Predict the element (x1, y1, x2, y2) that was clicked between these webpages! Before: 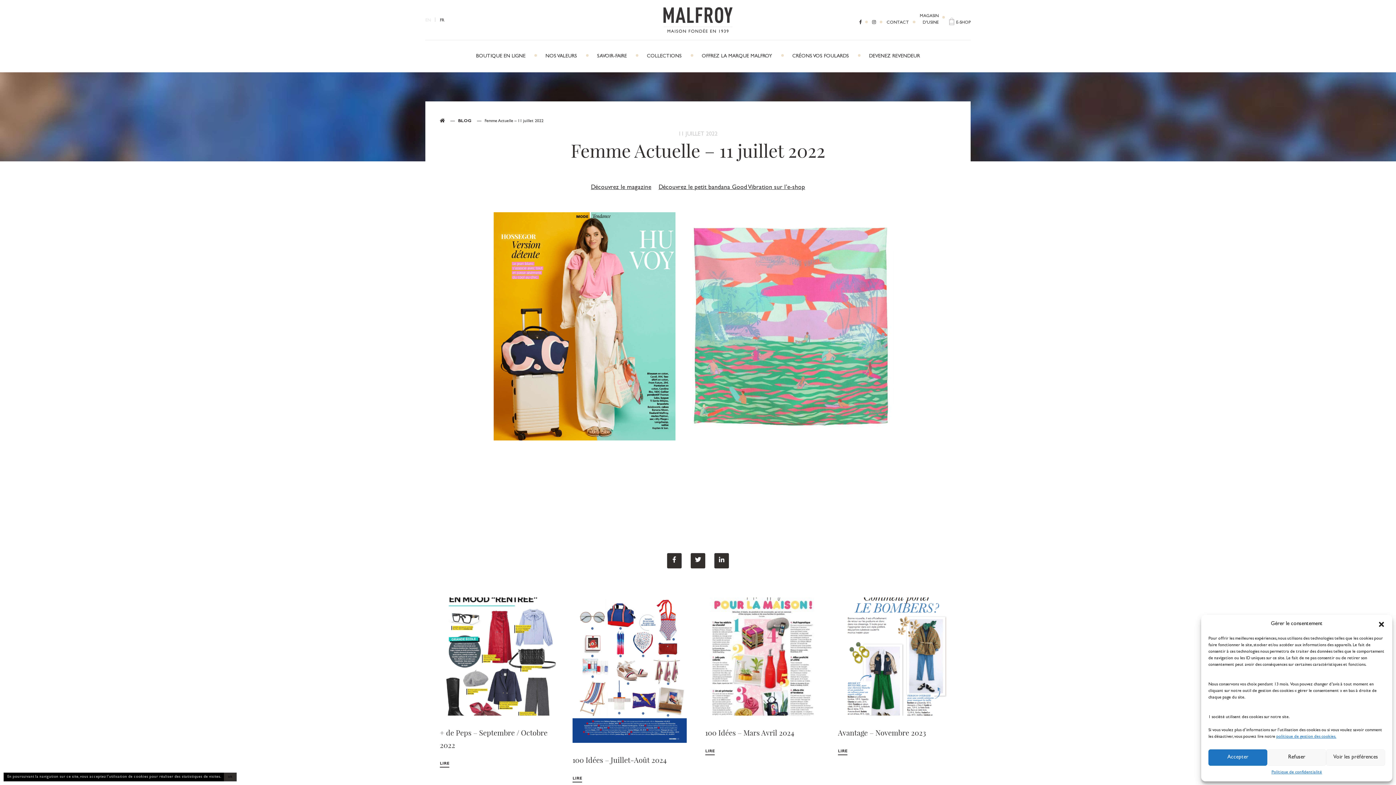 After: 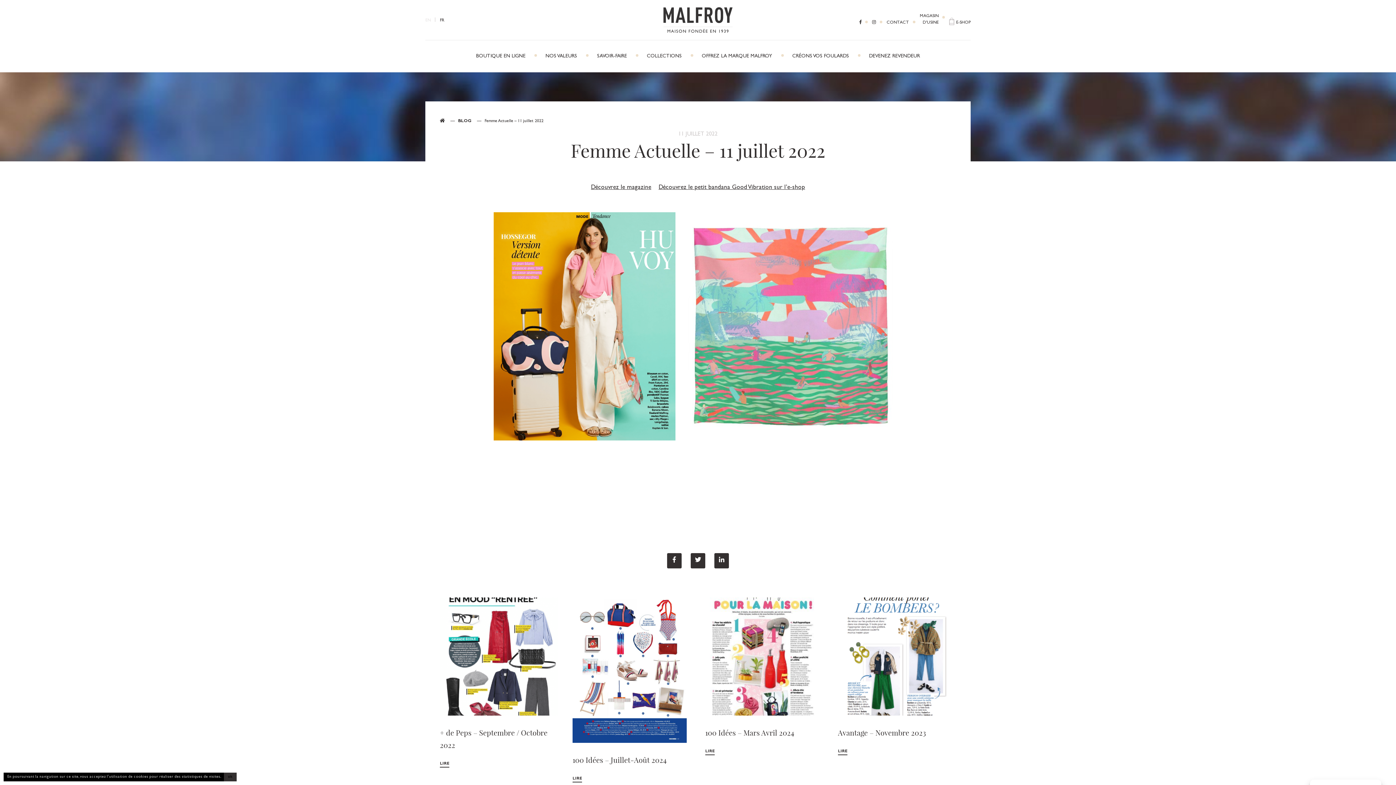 Action: bbox: (1208, 749, 1267, 766) label: Accepter